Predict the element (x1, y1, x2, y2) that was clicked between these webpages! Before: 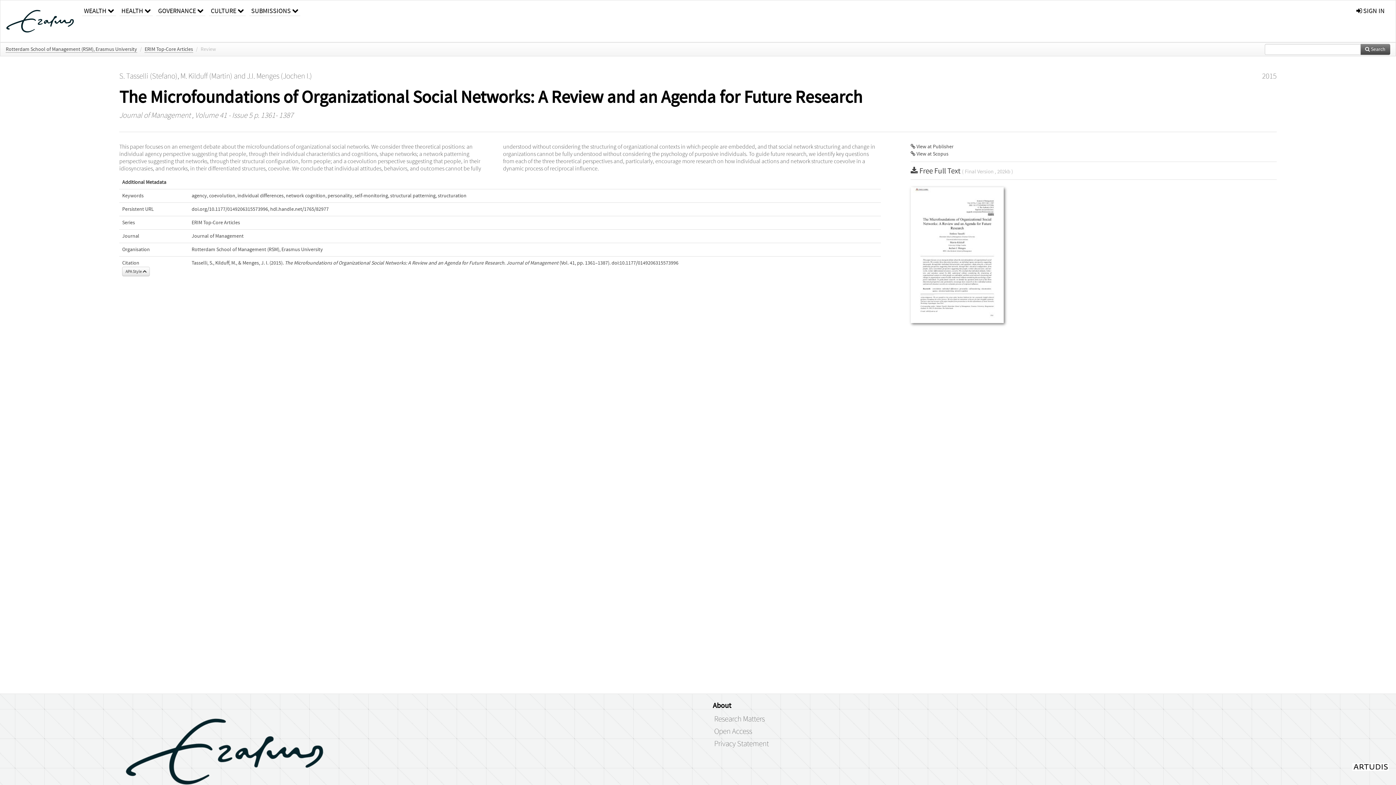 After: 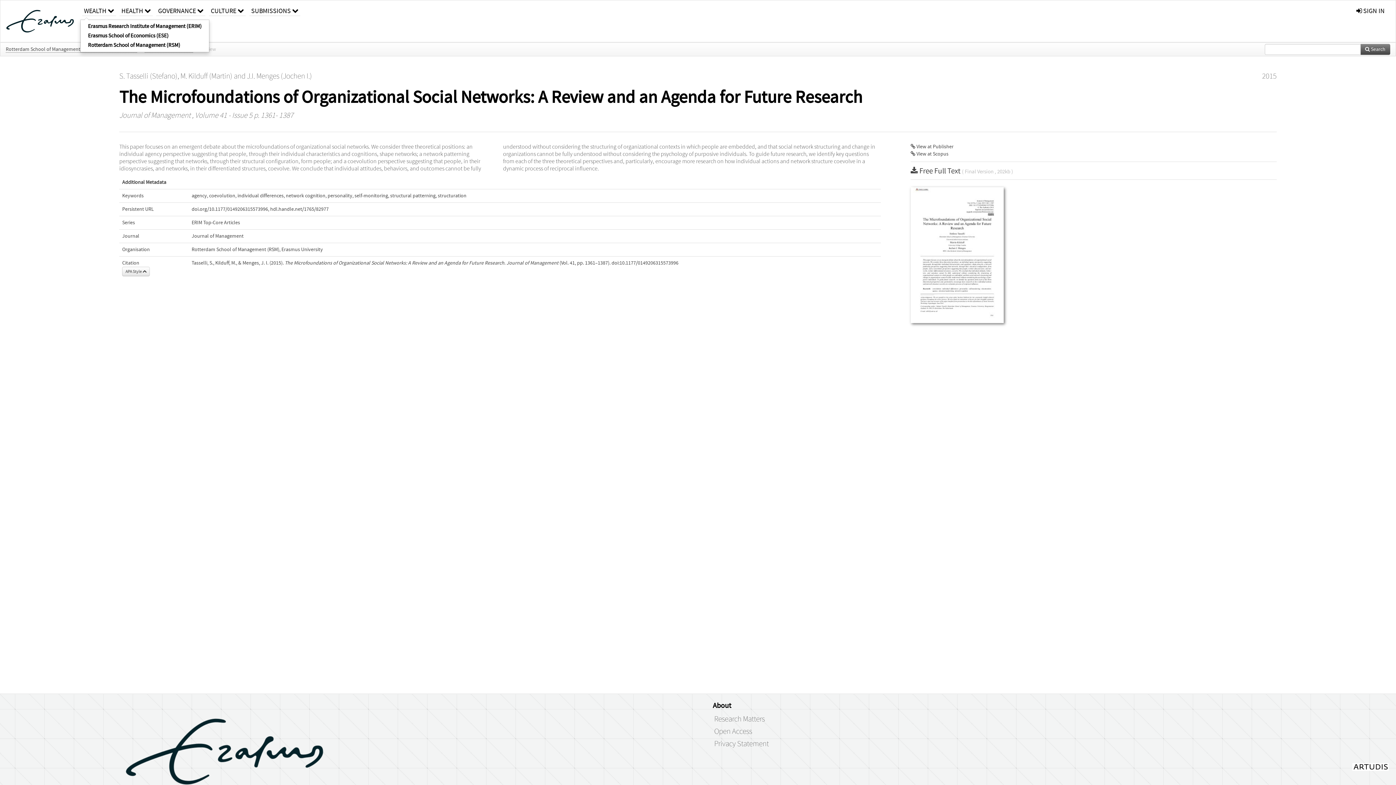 Action: bbox: (82, 0, 116, 16) label: WEALTH 